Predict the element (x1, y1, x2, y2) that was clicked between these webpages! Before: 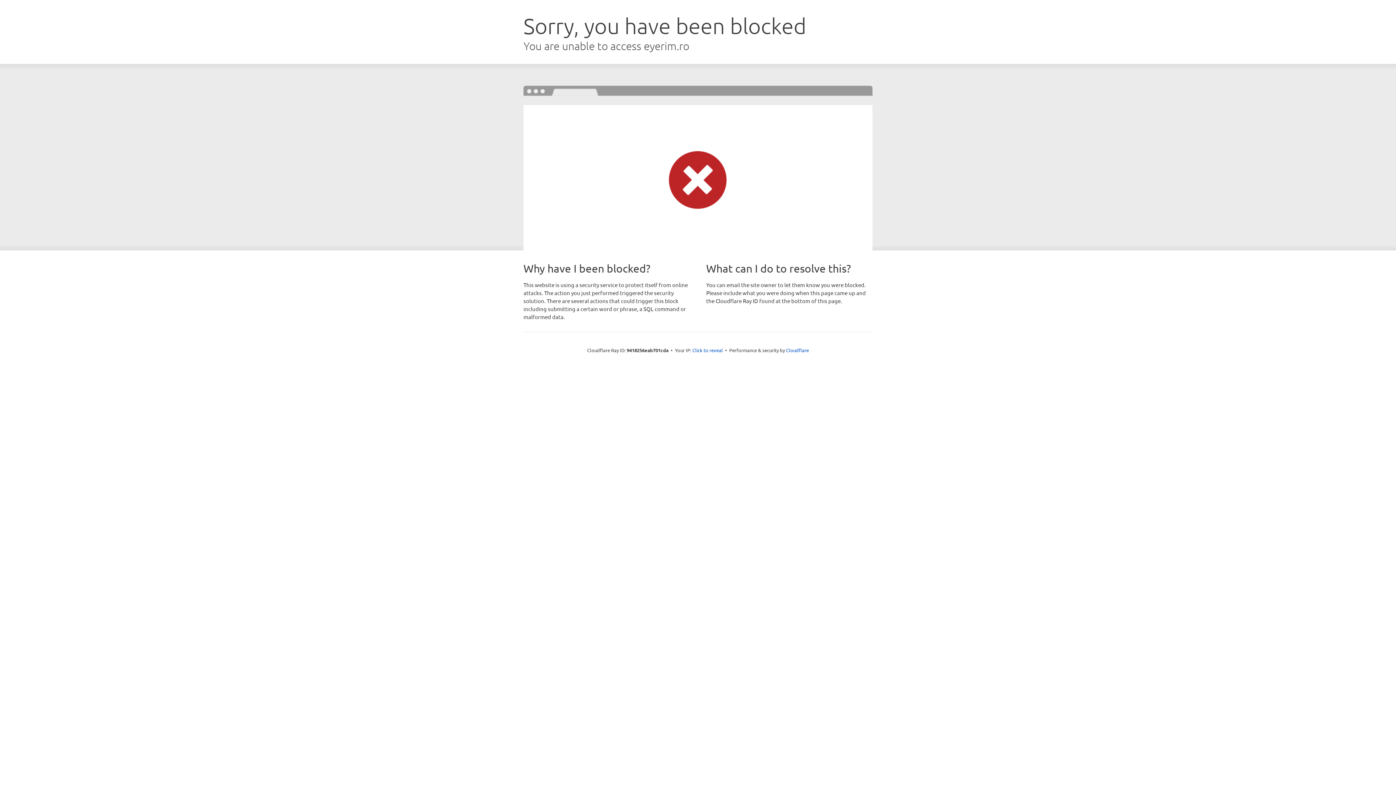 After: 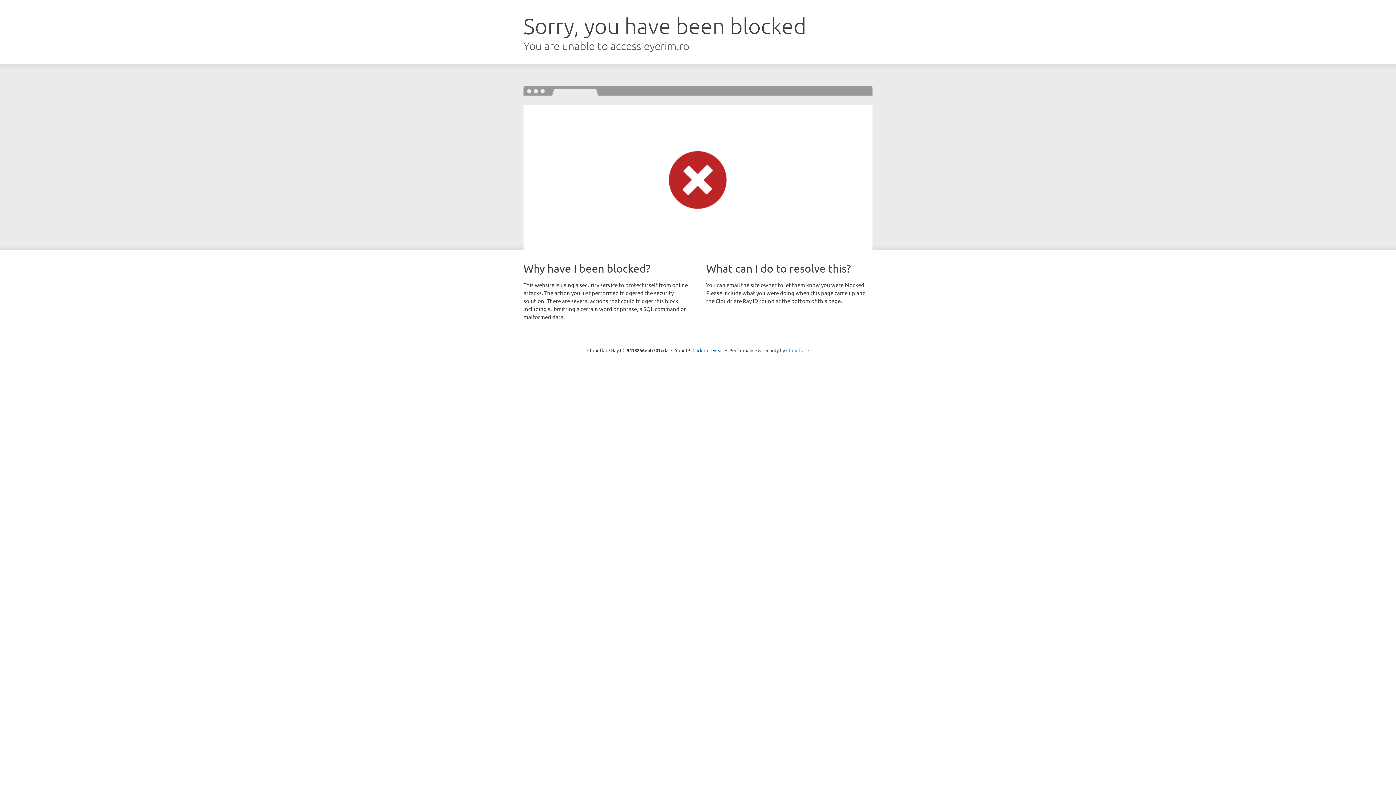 Action: bbox: (786, 347, 809, 353) label: Cloudflare